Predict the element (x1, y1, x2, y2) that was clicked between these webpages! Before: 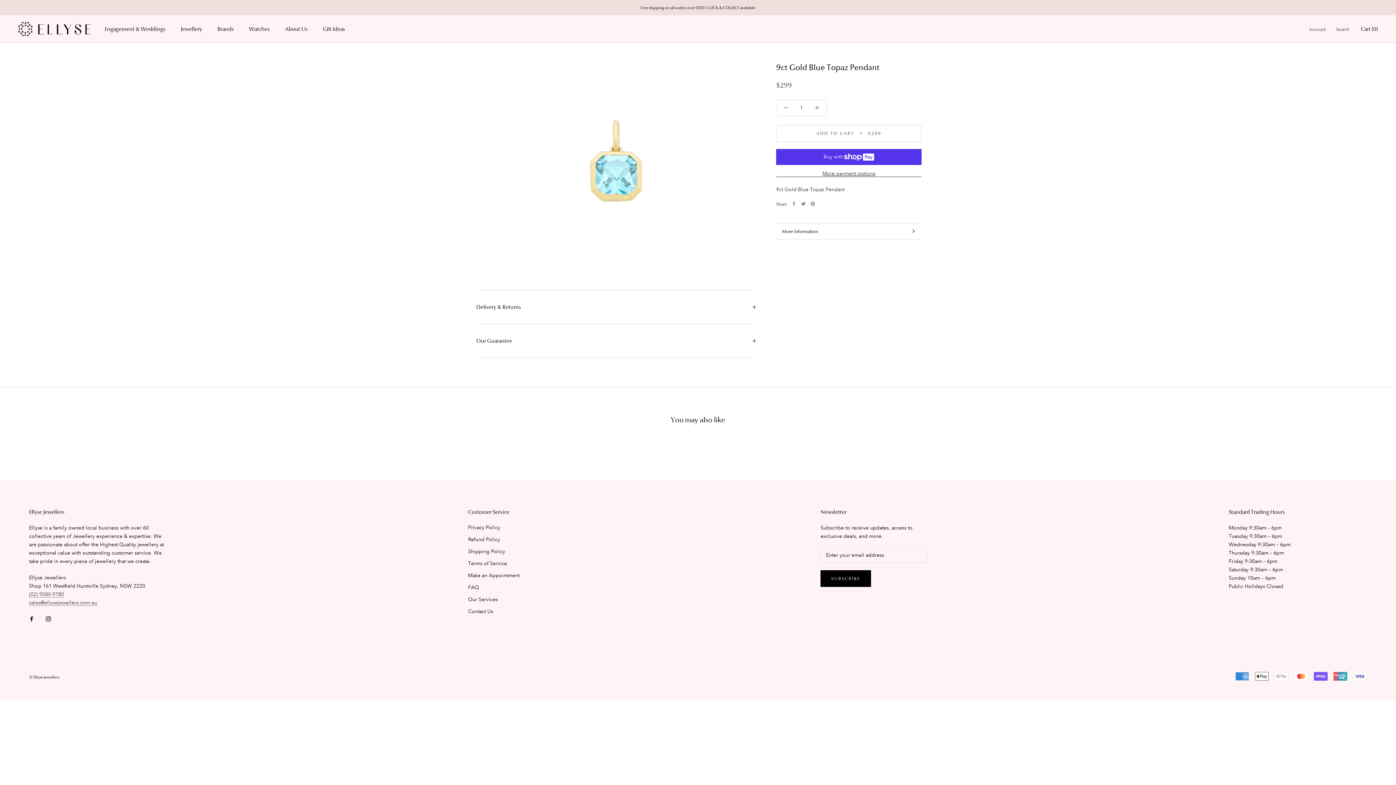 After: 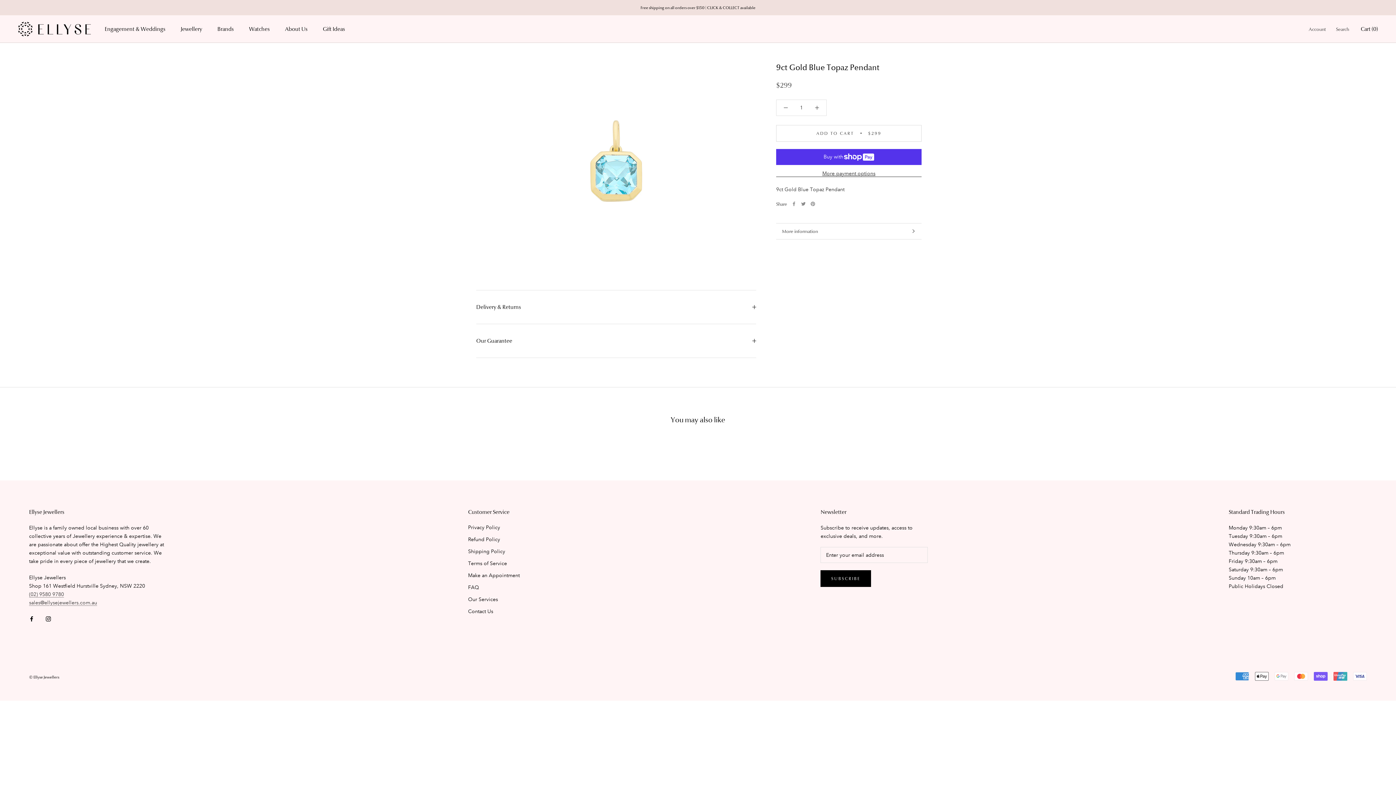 Action: label: More information bbox: (776, 223, 921, 239)